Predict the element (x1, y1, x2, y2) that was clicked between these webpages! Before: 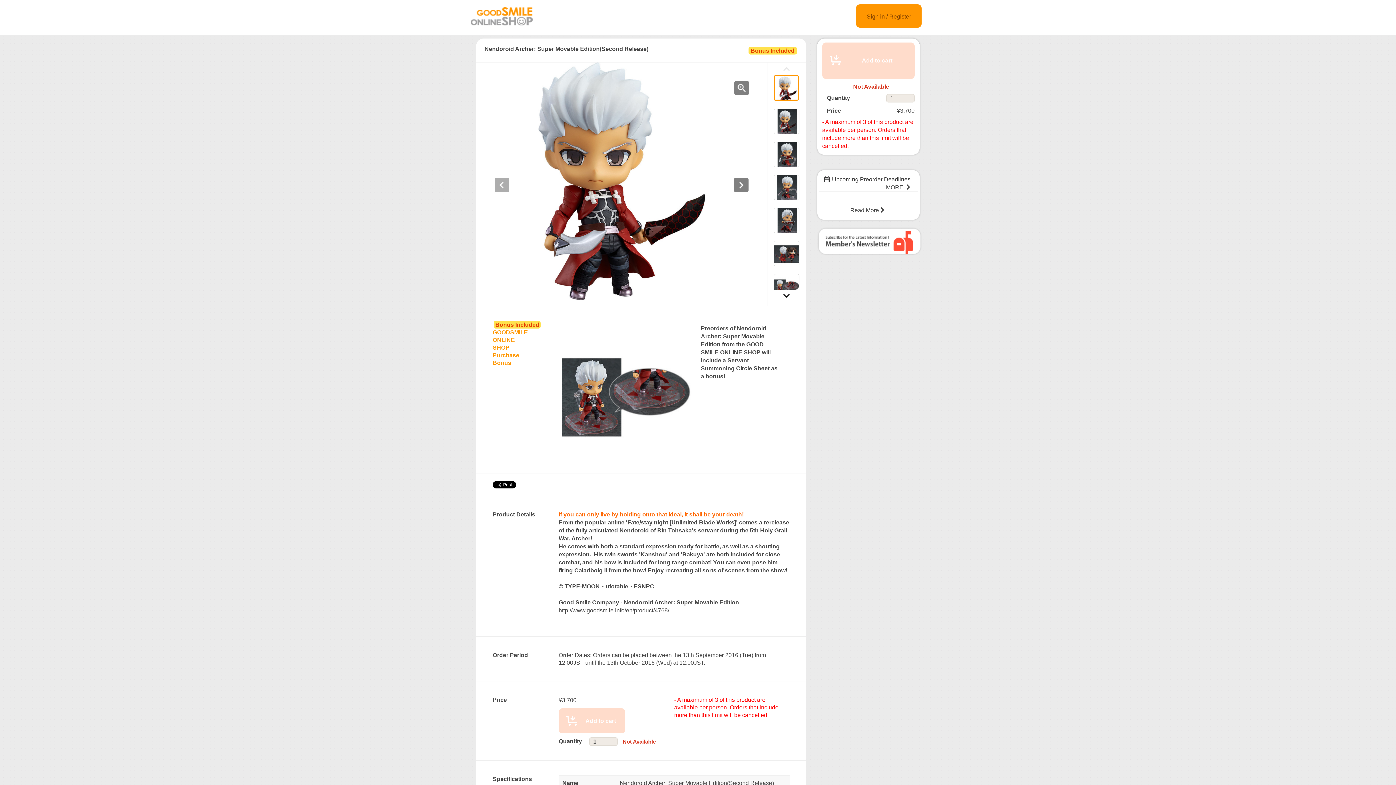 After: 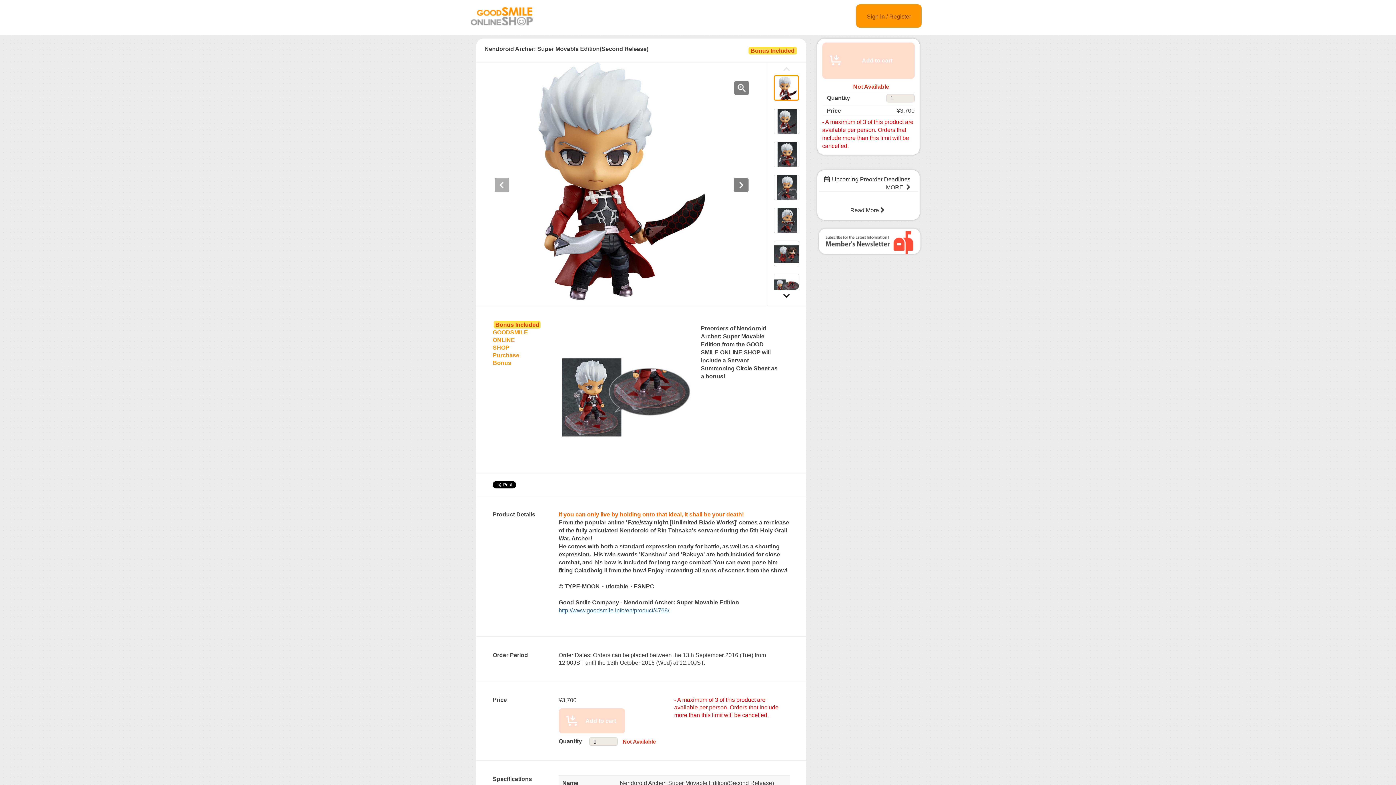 Action: label: http://www.goodsmile.info/en/product/4768/ bbox: (558, 607, 669, 613)